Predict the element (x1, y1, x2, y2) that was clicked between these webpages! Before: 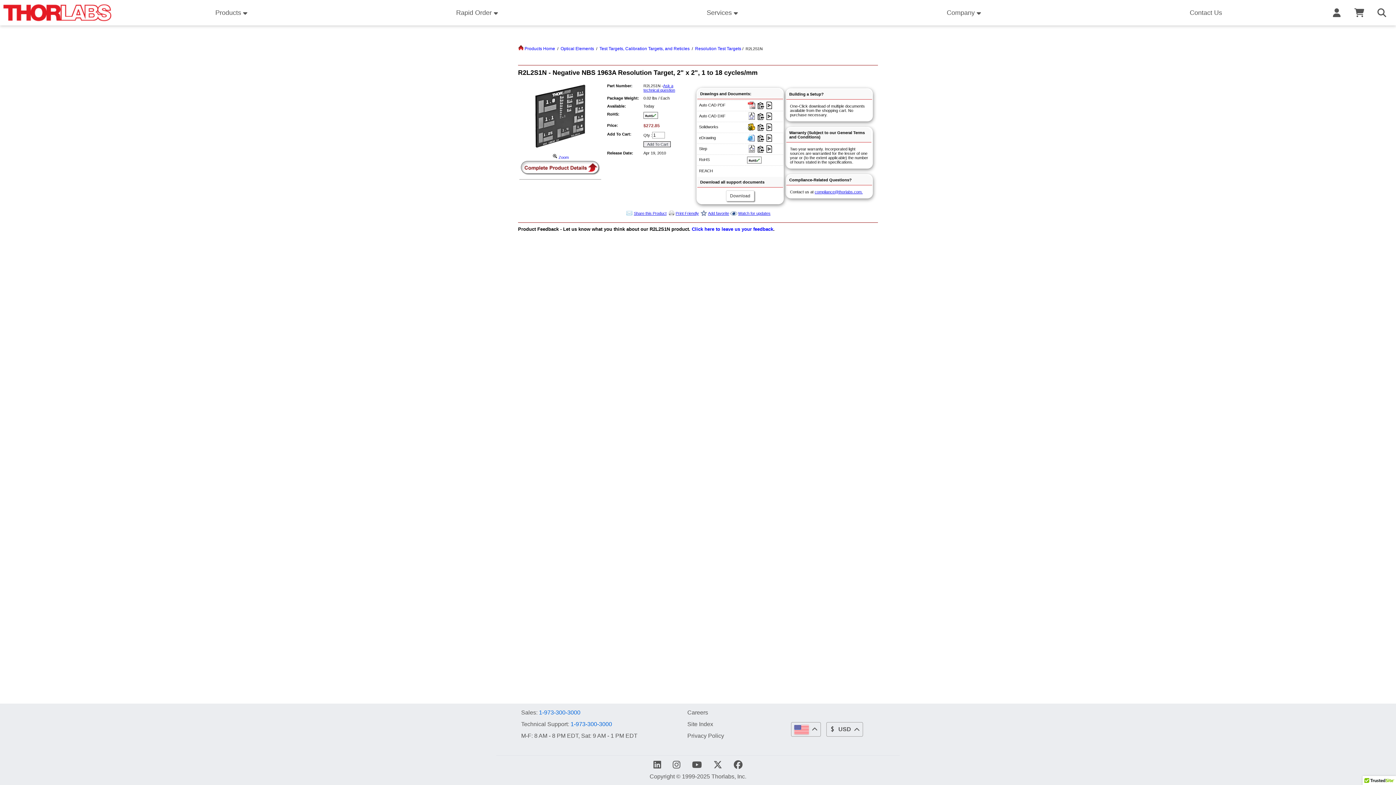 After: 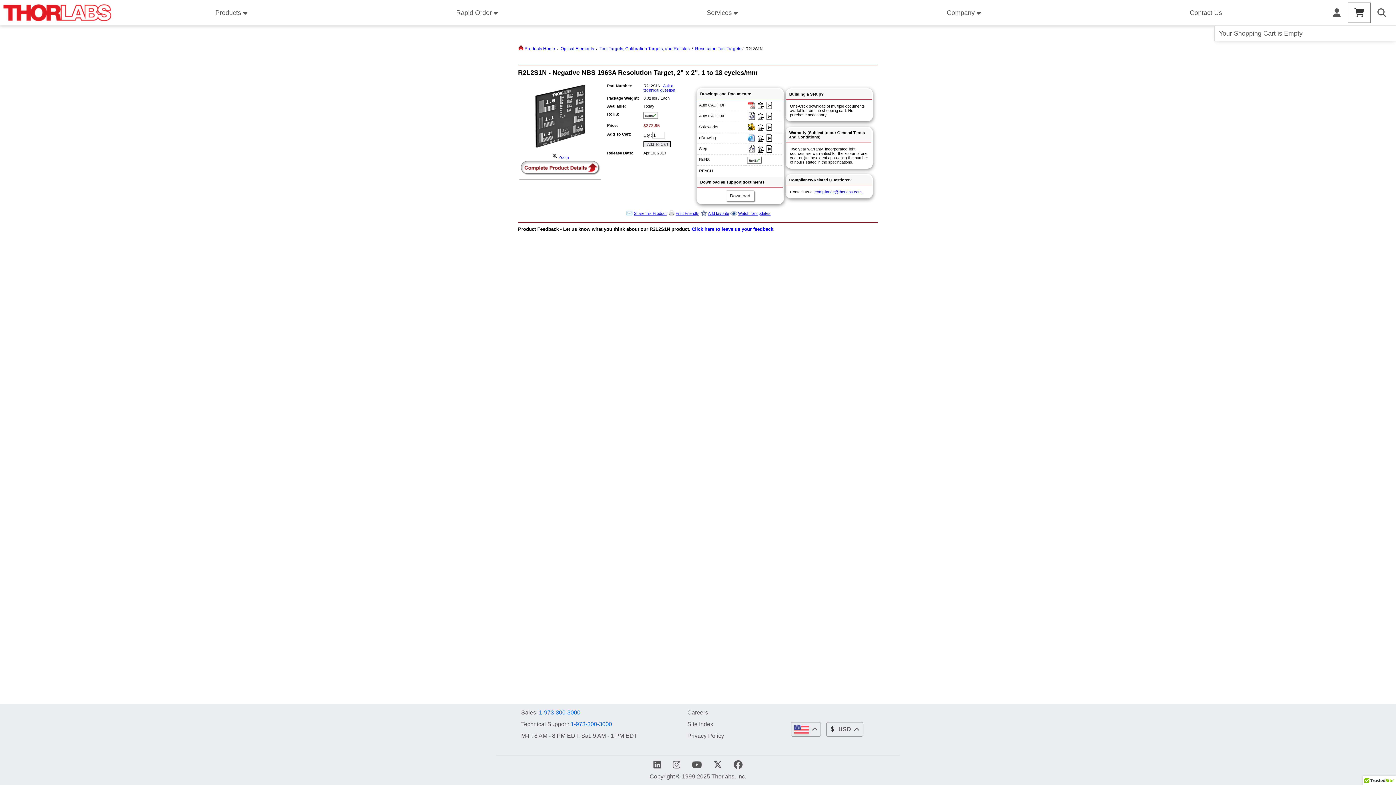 Action: bbox: (1348, 2, 1370, 22)